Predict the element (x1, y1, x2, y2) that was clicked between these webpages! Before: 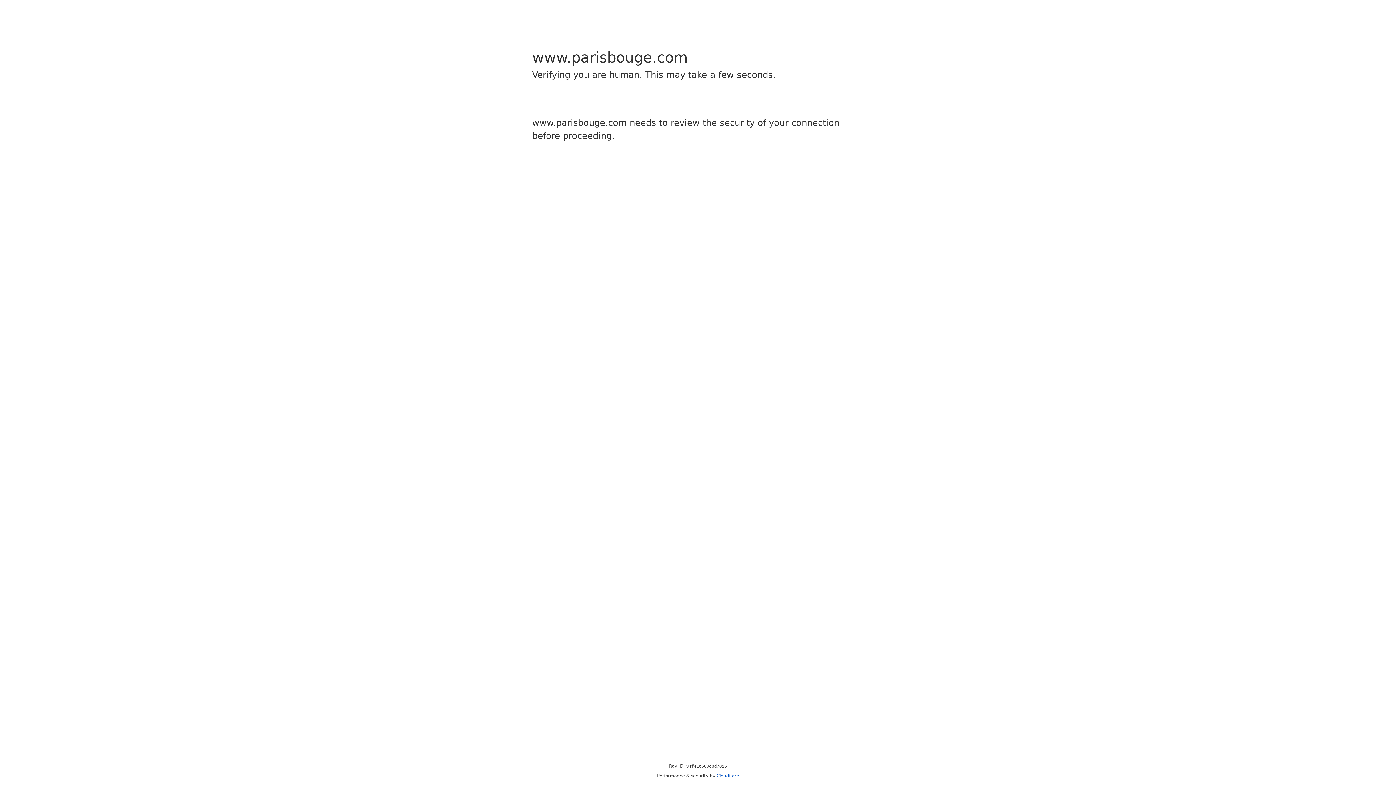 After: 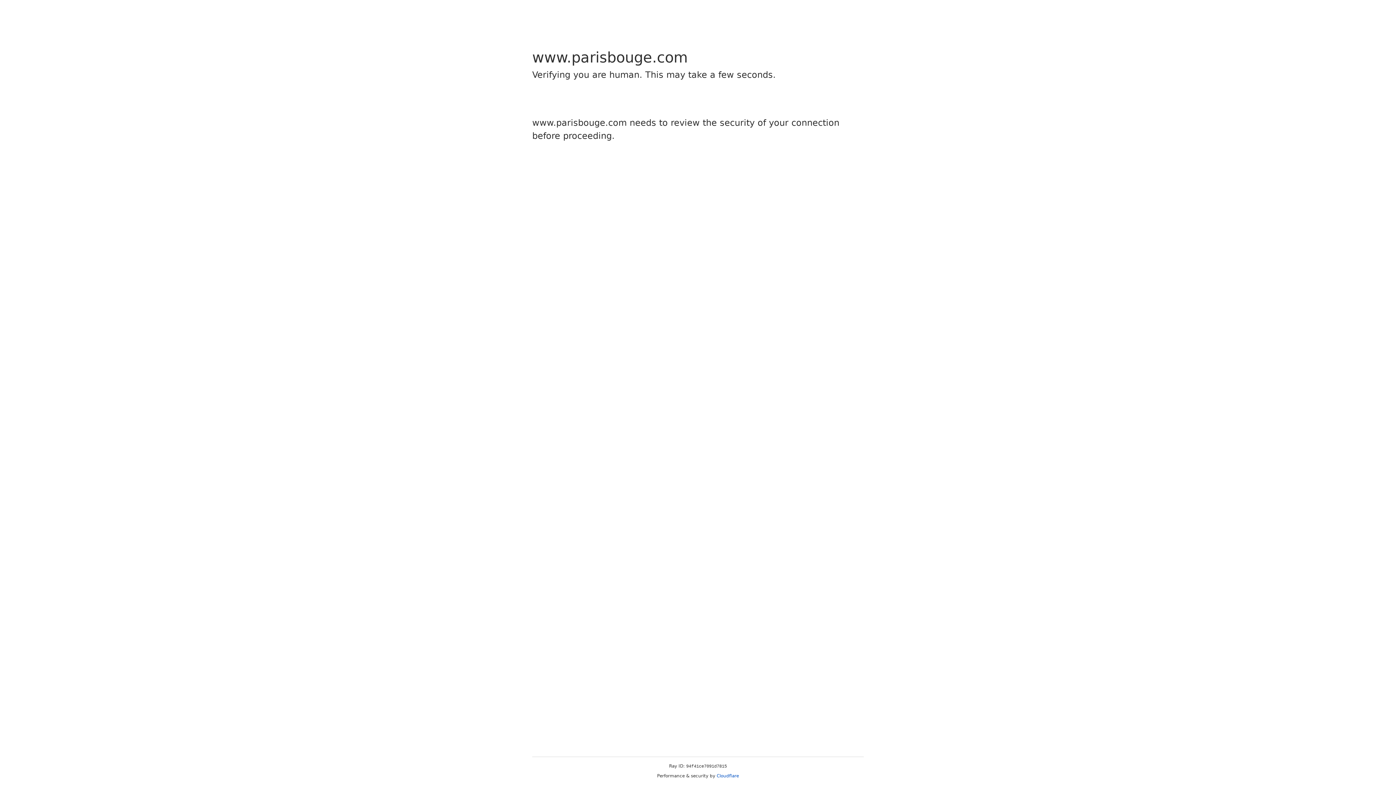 Action: label: Cloudflare bbox: (716, 773, 739, 778)